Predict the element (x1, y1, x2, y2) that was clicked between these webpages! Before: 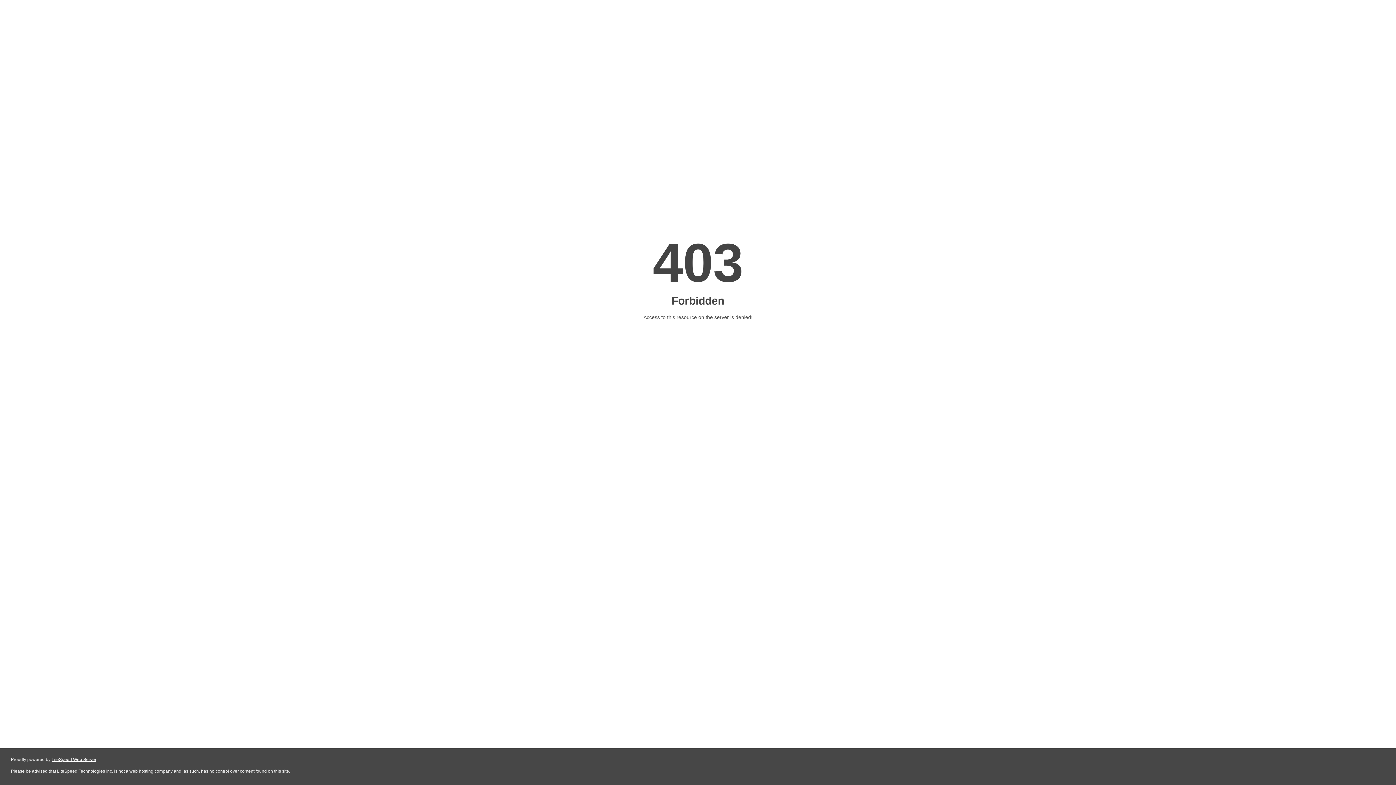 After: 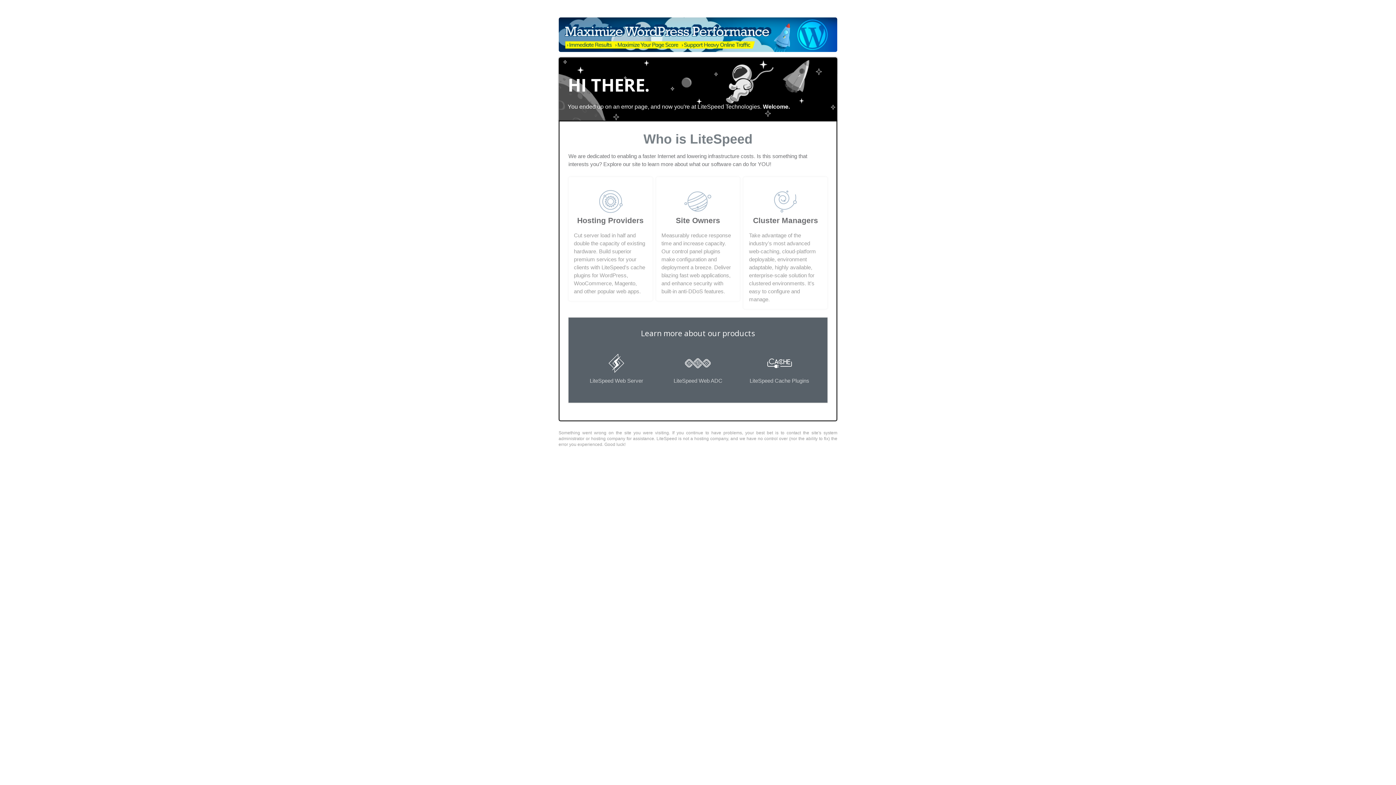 Action: bbox: (51, 757, 96, 762) label: LiteSpeed Web Server